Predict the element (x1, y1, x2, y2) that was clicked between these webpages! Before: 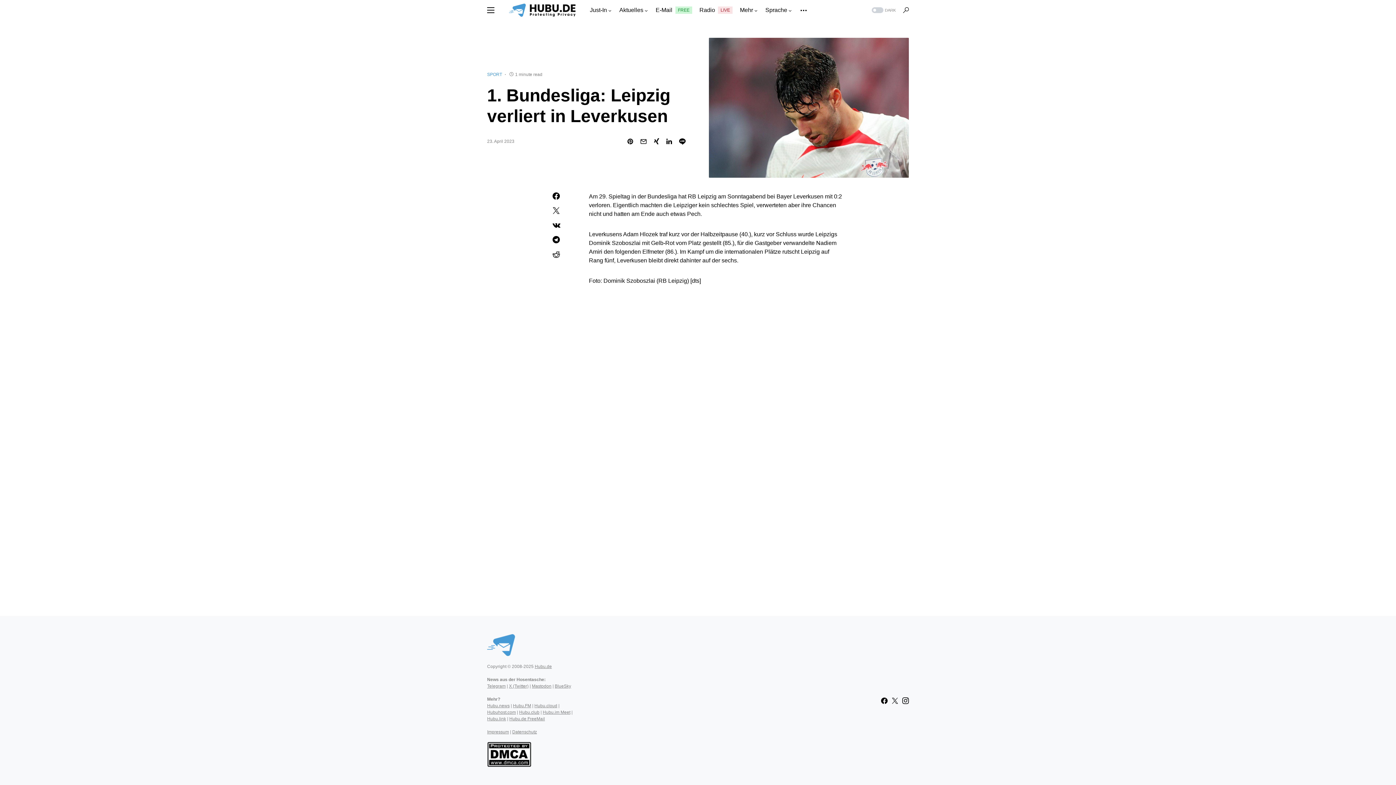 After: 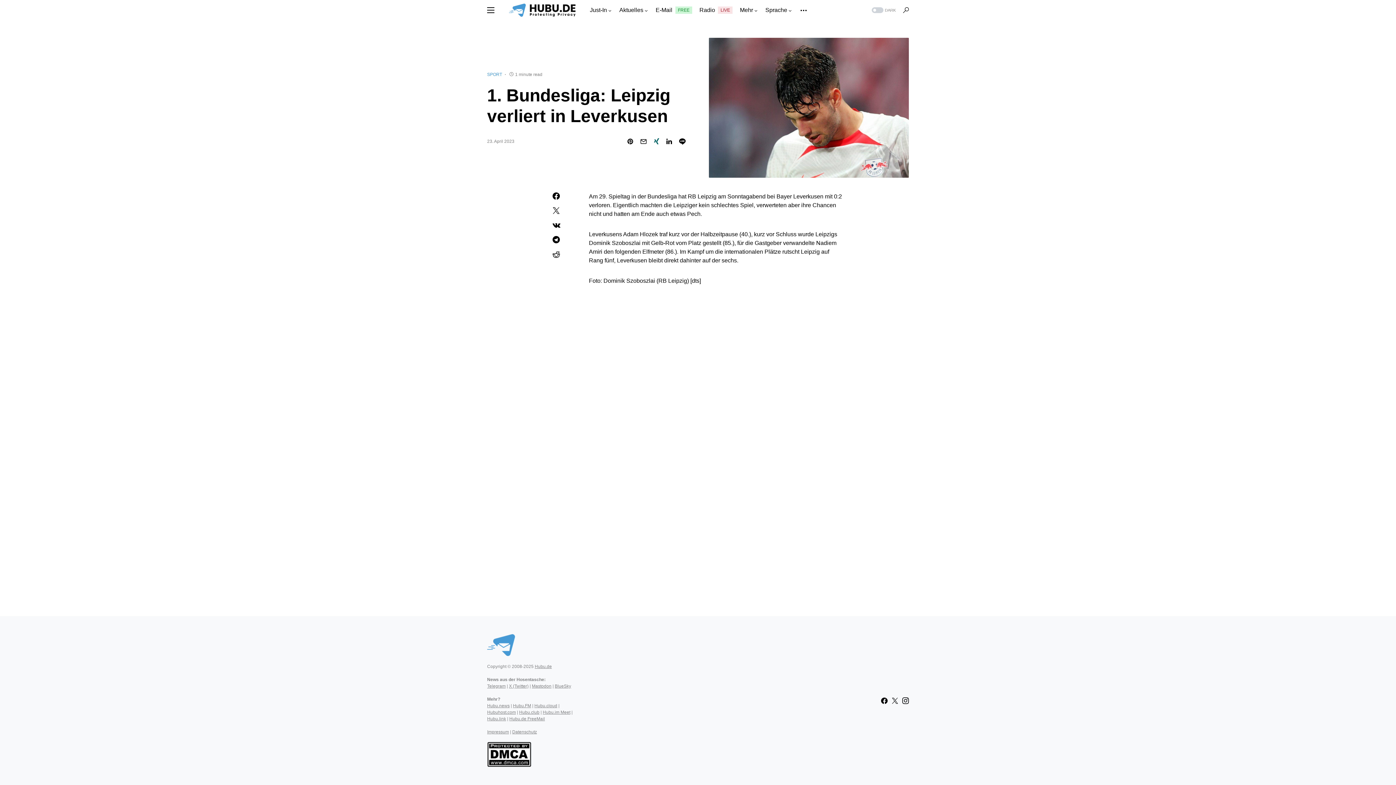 Action: bbox: (652, 138, 660, 144)